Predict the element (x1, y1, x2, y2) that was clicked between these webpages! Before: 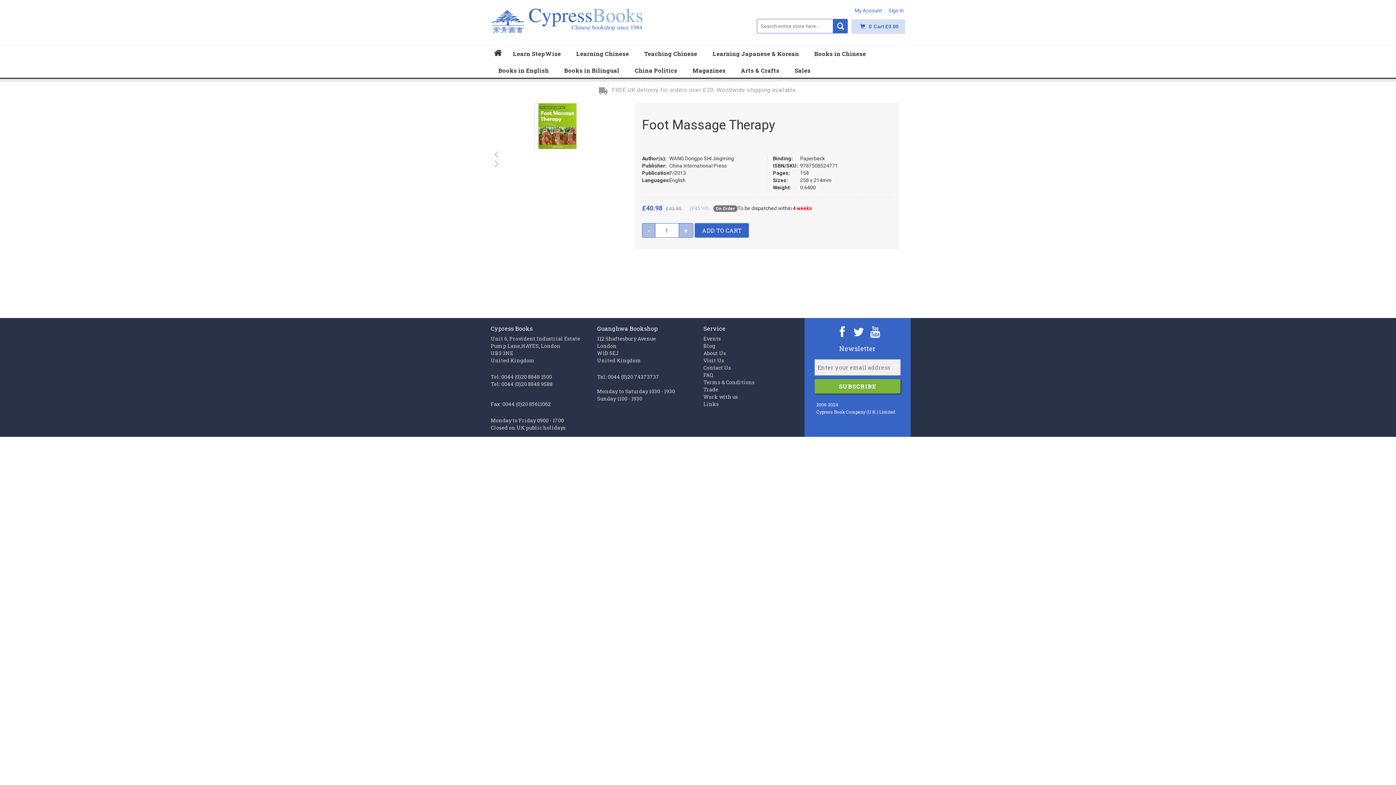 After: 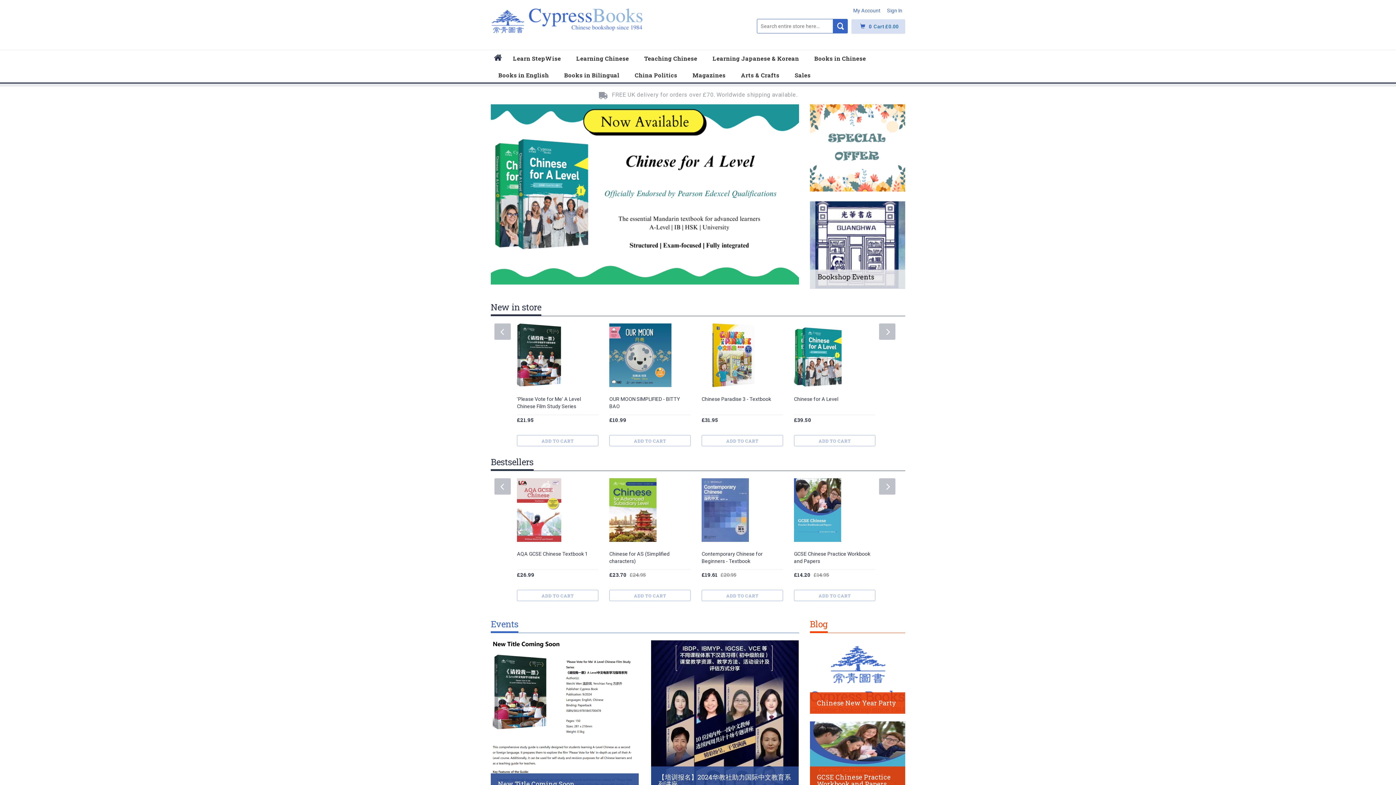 Action: bbox: (490, 7, 644, 41)